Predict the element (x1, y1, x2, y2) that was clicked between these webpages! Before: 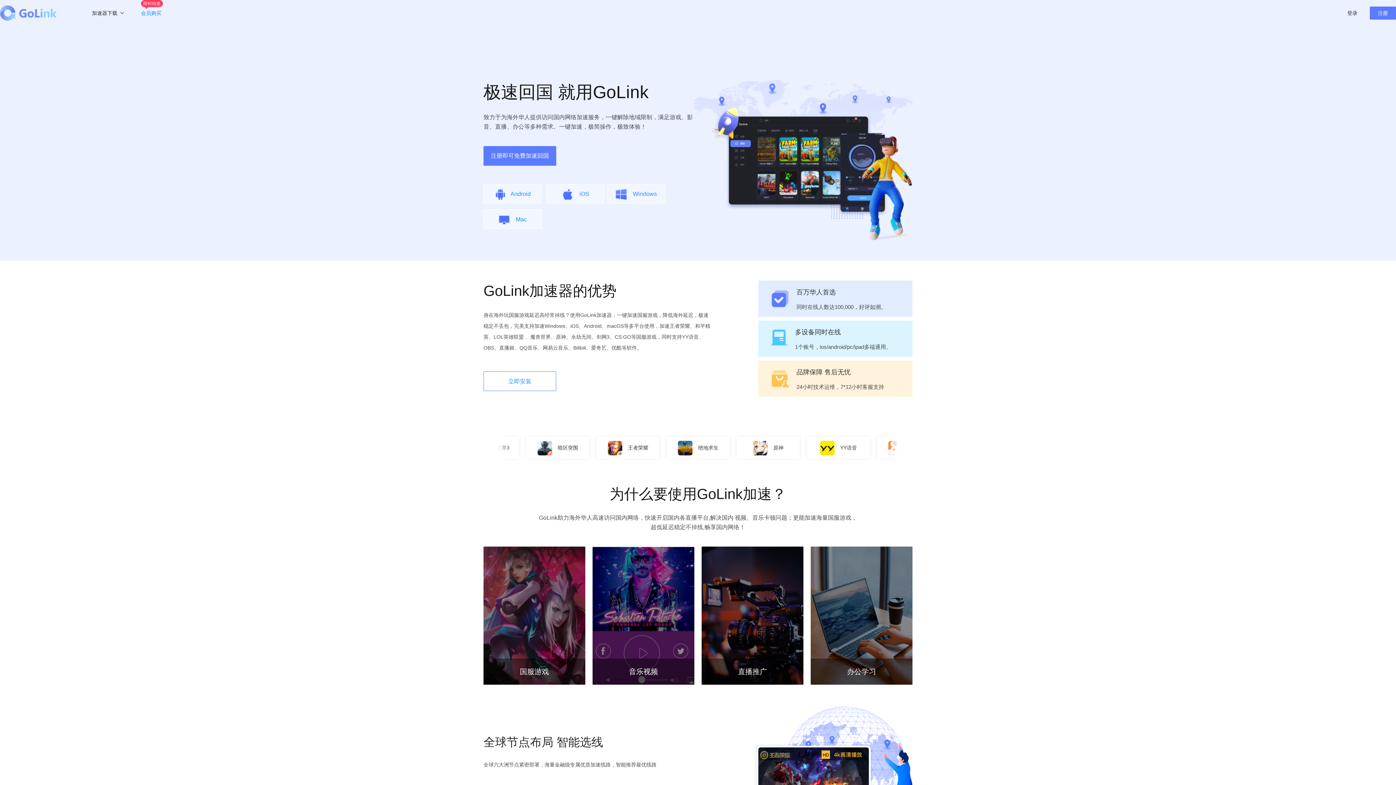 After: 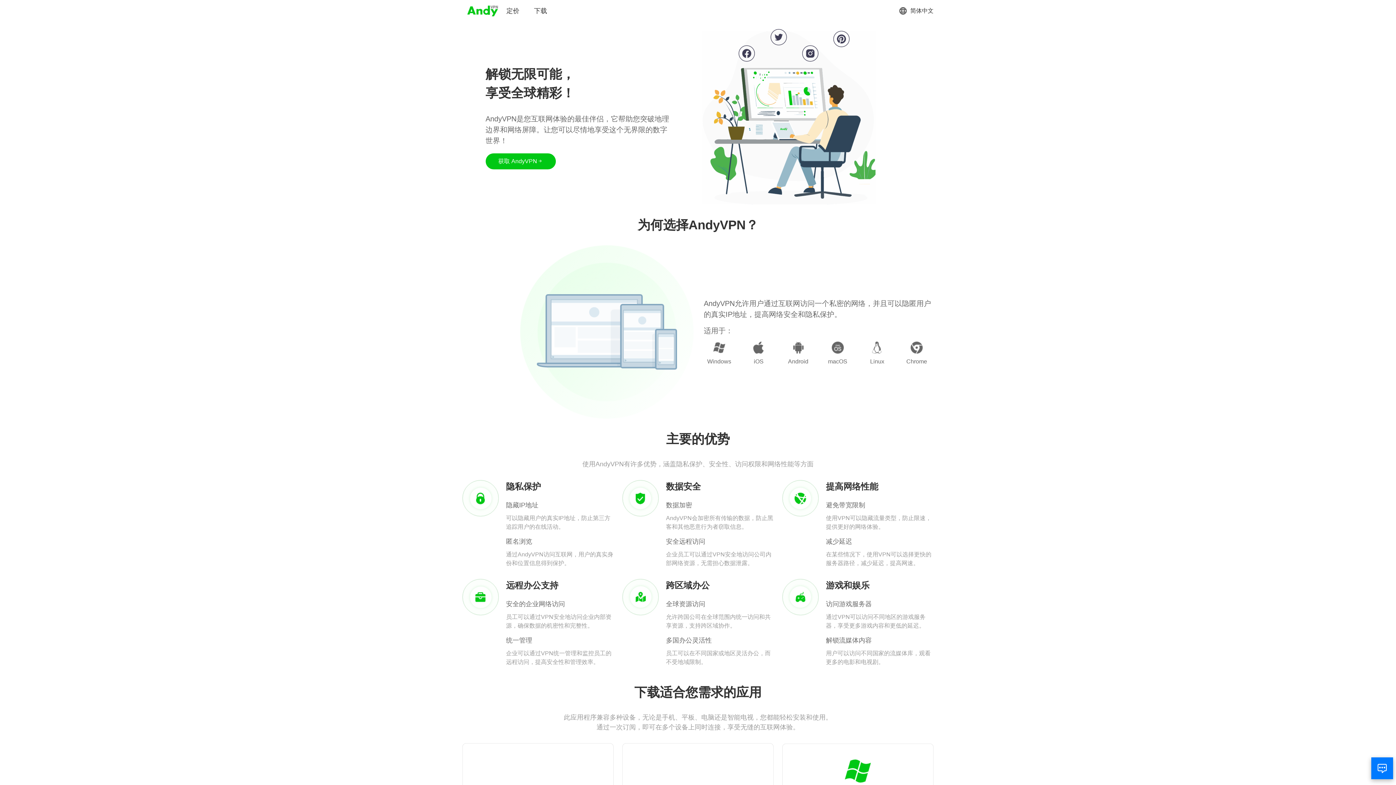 Action: bbox: (141, 0, 161, 26) label: 会员购买